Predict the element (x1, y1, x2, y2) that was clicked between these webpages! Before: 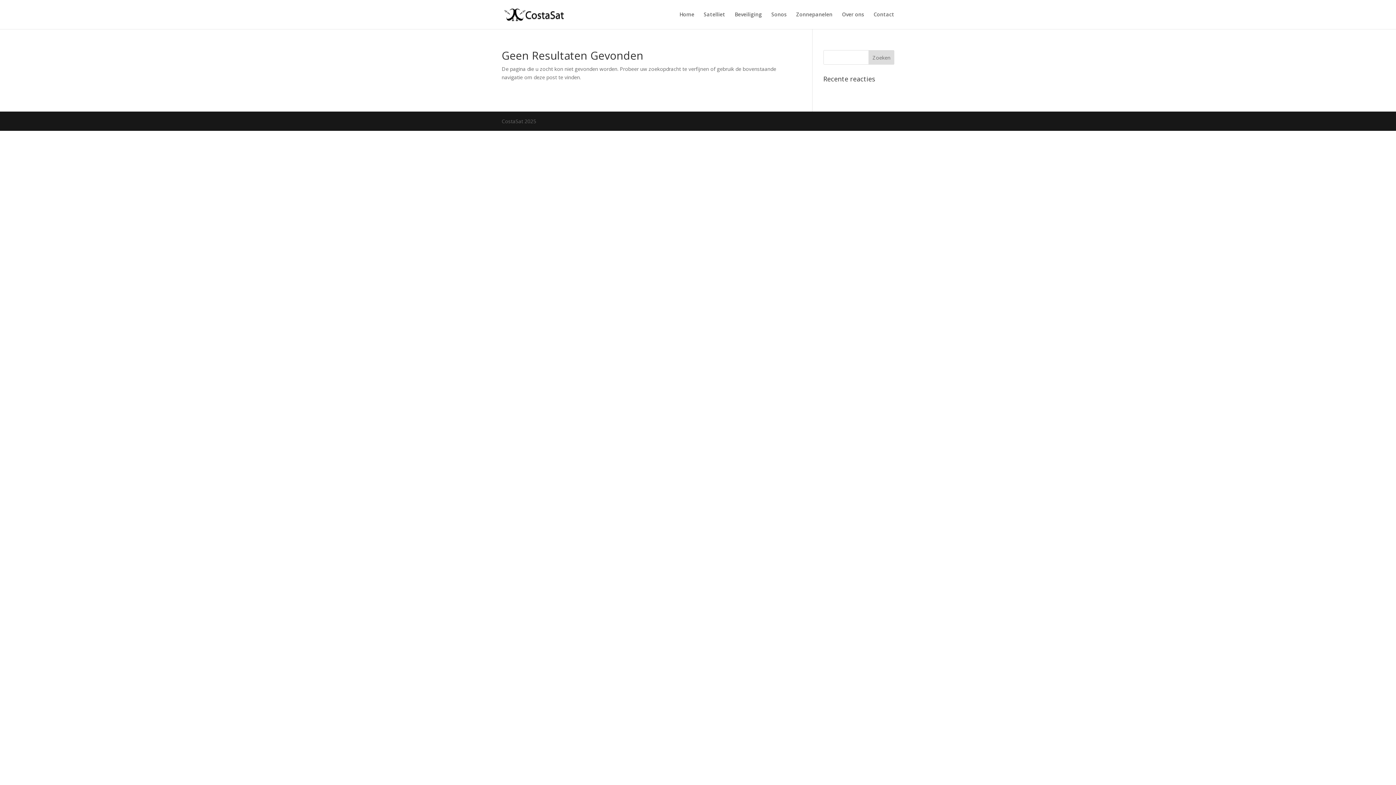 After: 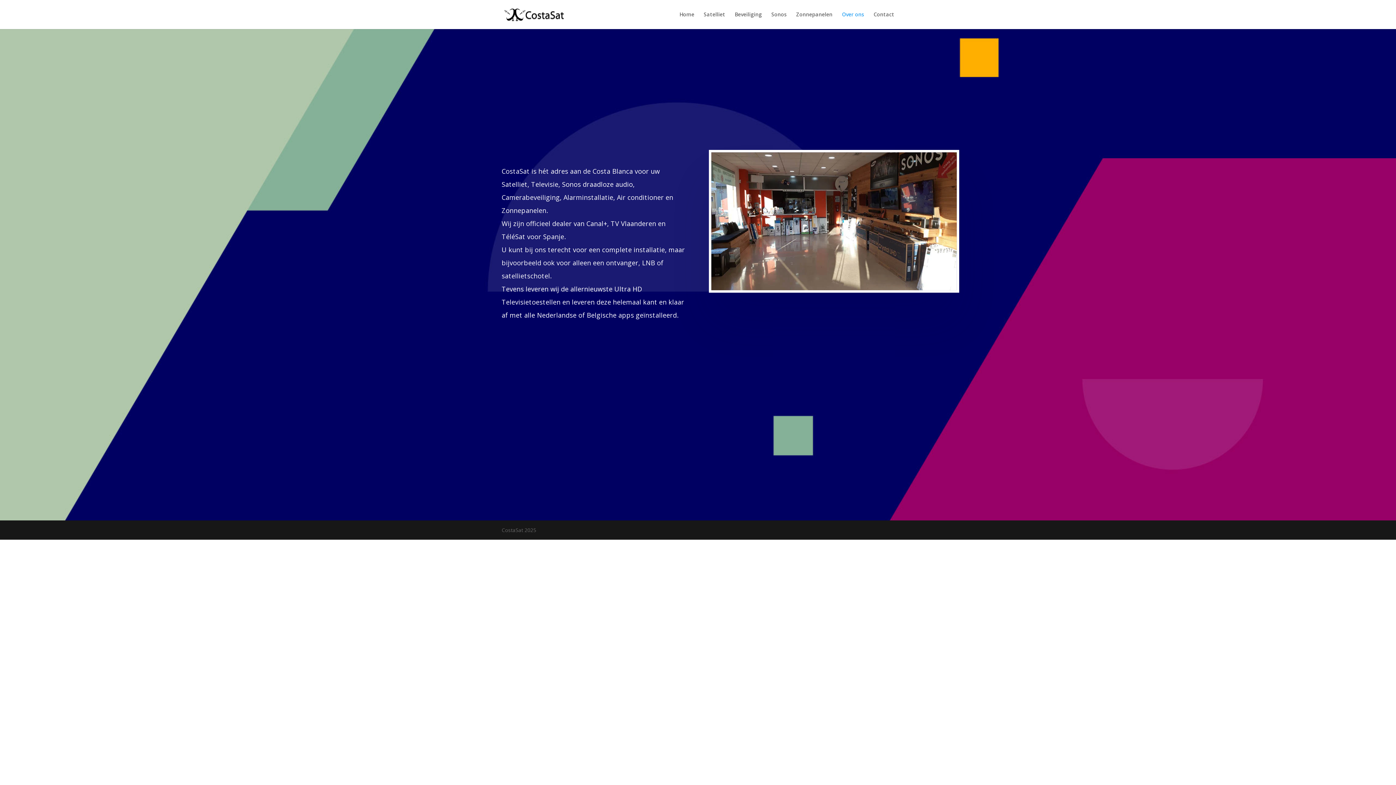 Action: label: Over ons bbox: (842, 12, 864, 29)